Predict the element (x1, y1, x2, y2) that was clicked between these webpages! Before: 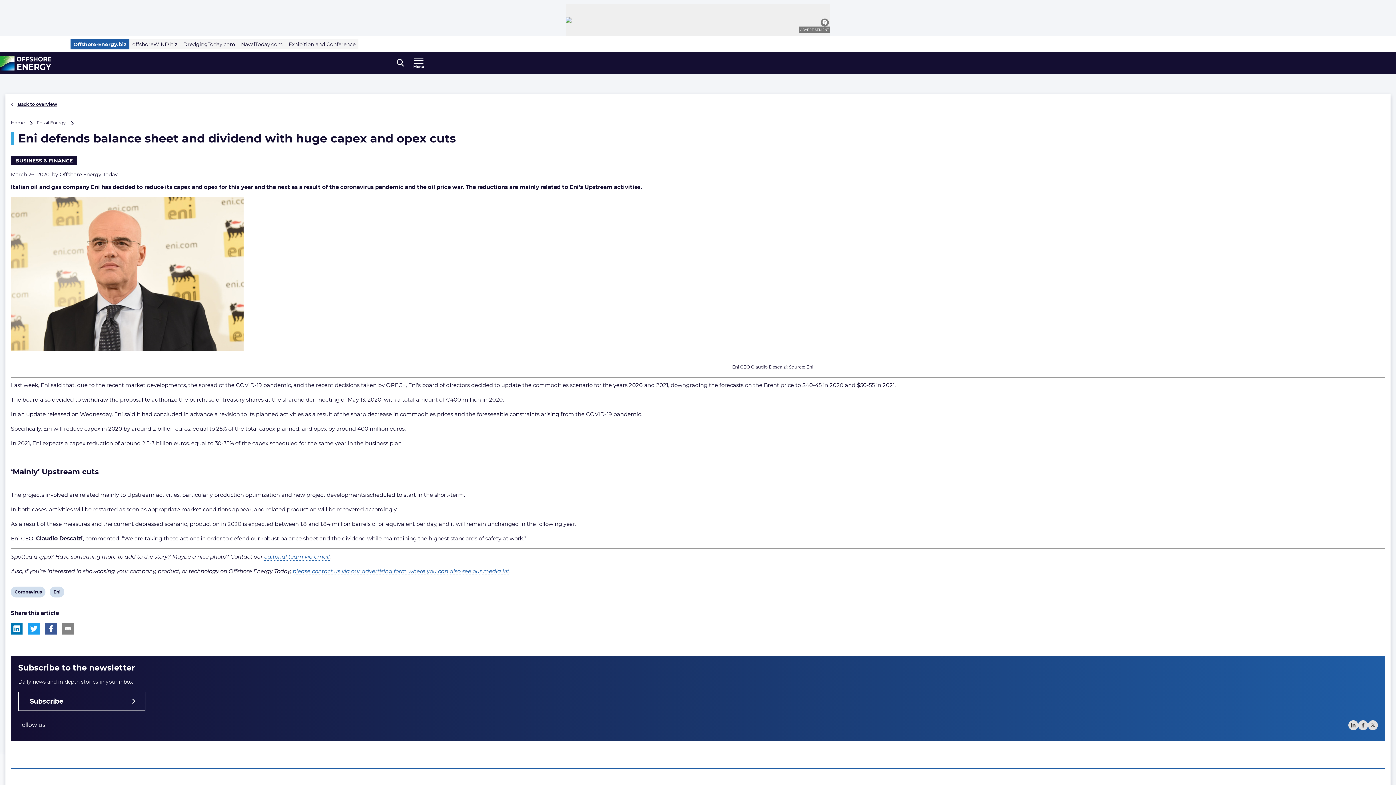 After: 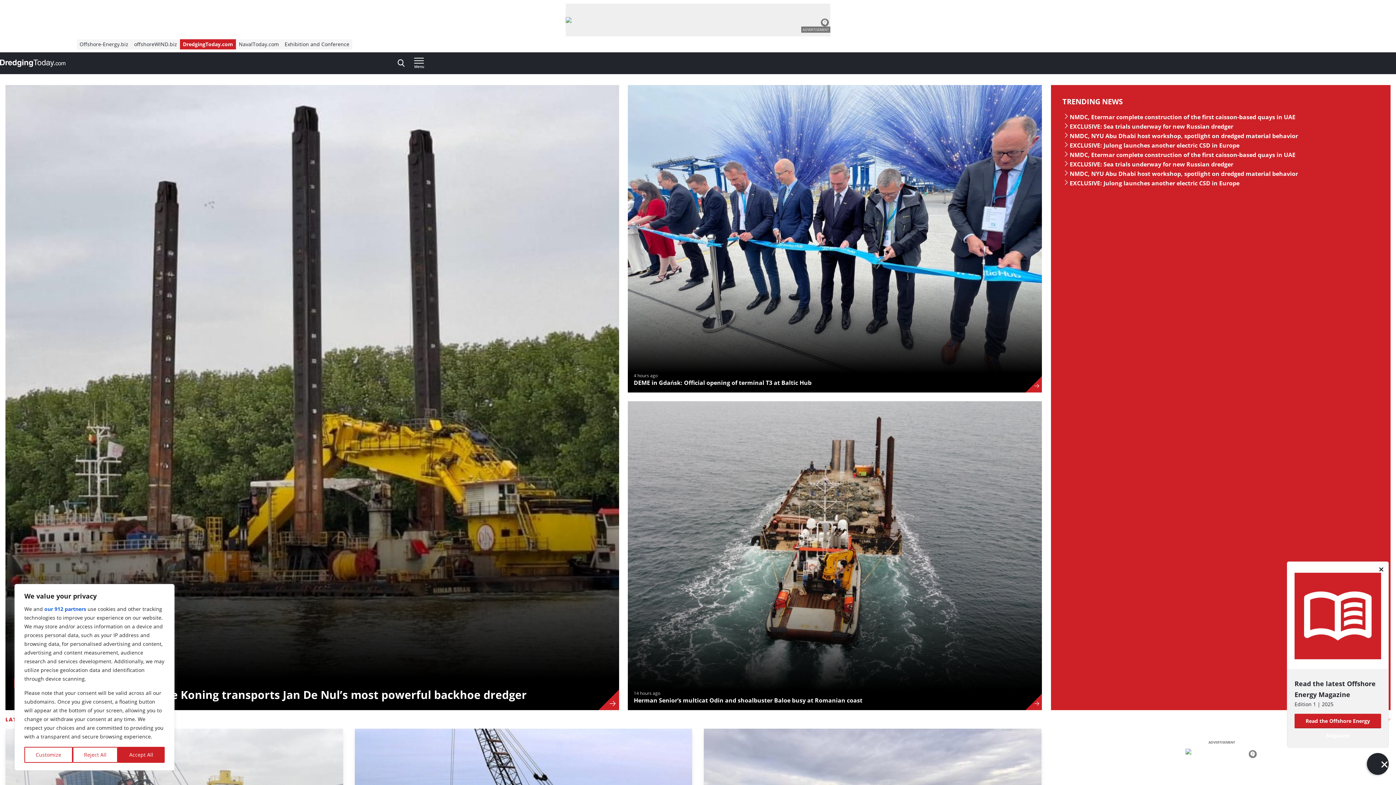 Action: bbox: (180, 39, 238, 49) label: DredgingToday.com